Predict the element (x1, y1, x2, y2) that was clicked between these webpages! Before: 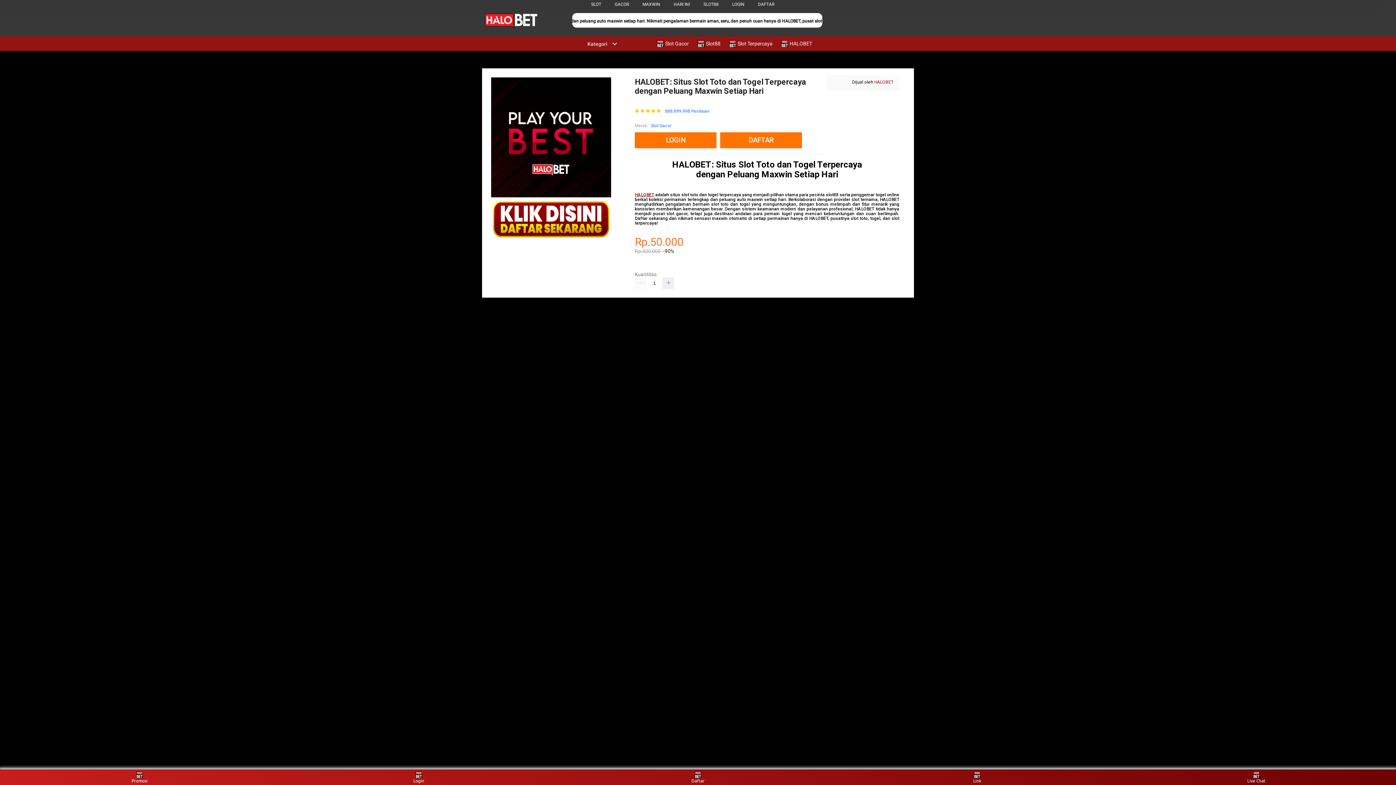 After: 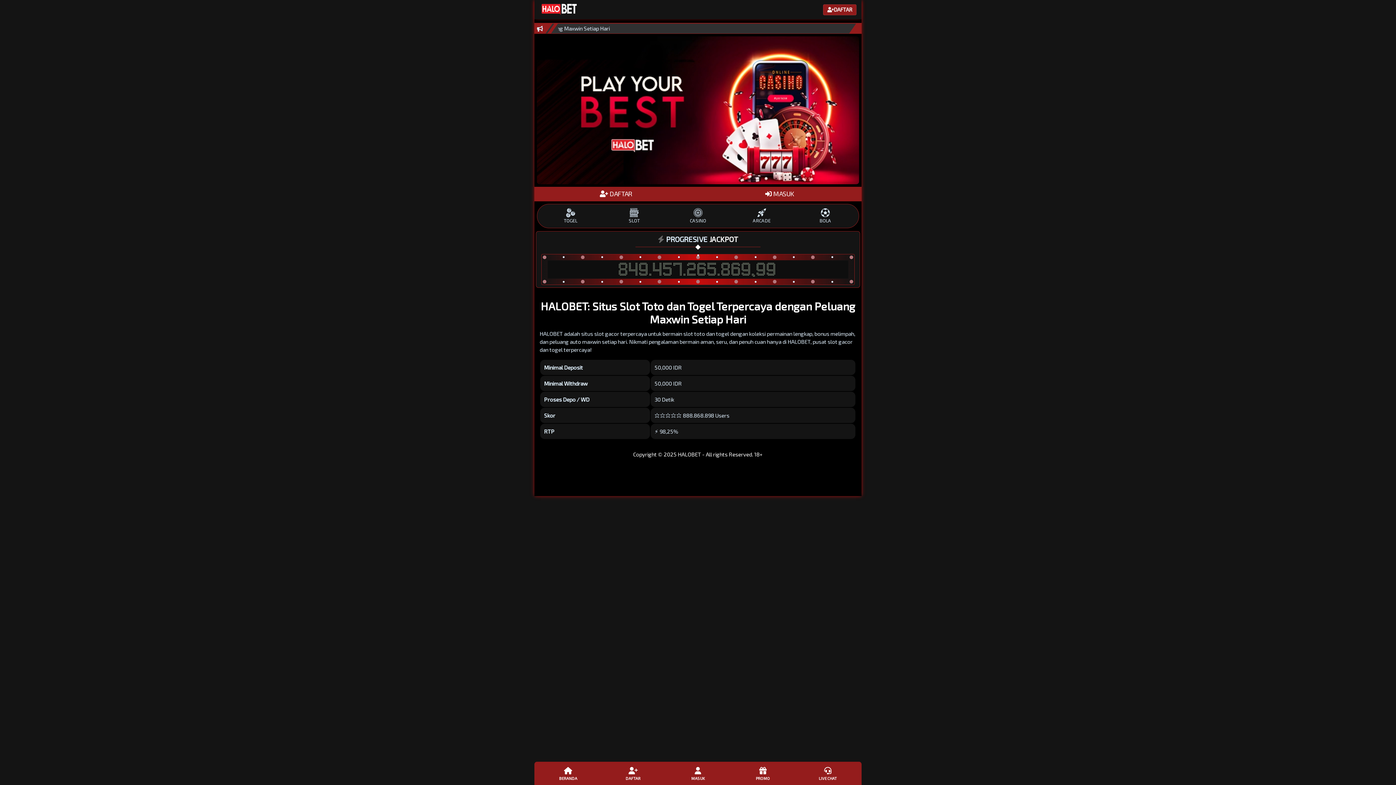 Action: bbox: (635, 132, 716, 148) label: LOGIN